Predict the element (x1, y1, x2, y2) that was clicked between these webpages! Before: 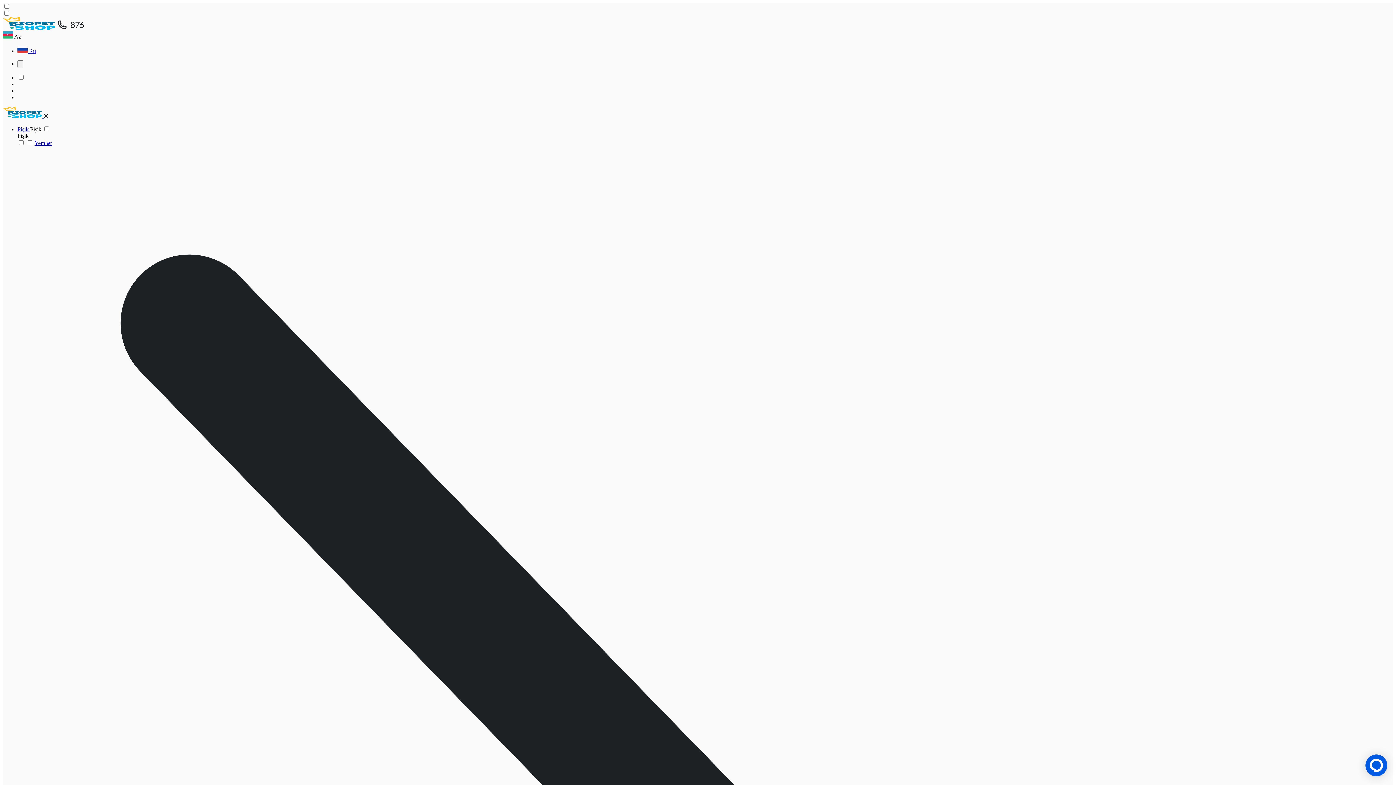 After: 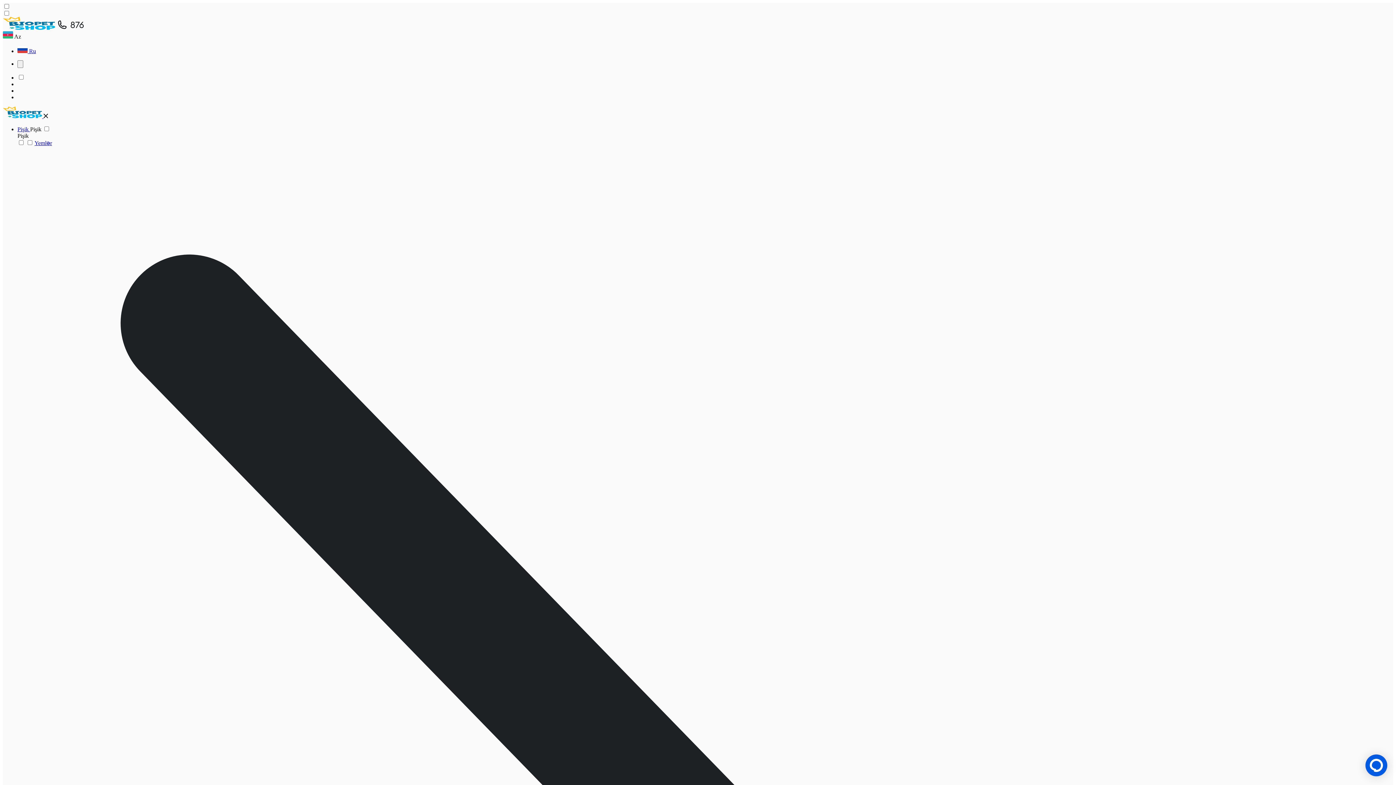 Action: bbox: (2, 113, 43, 119) label: biopet